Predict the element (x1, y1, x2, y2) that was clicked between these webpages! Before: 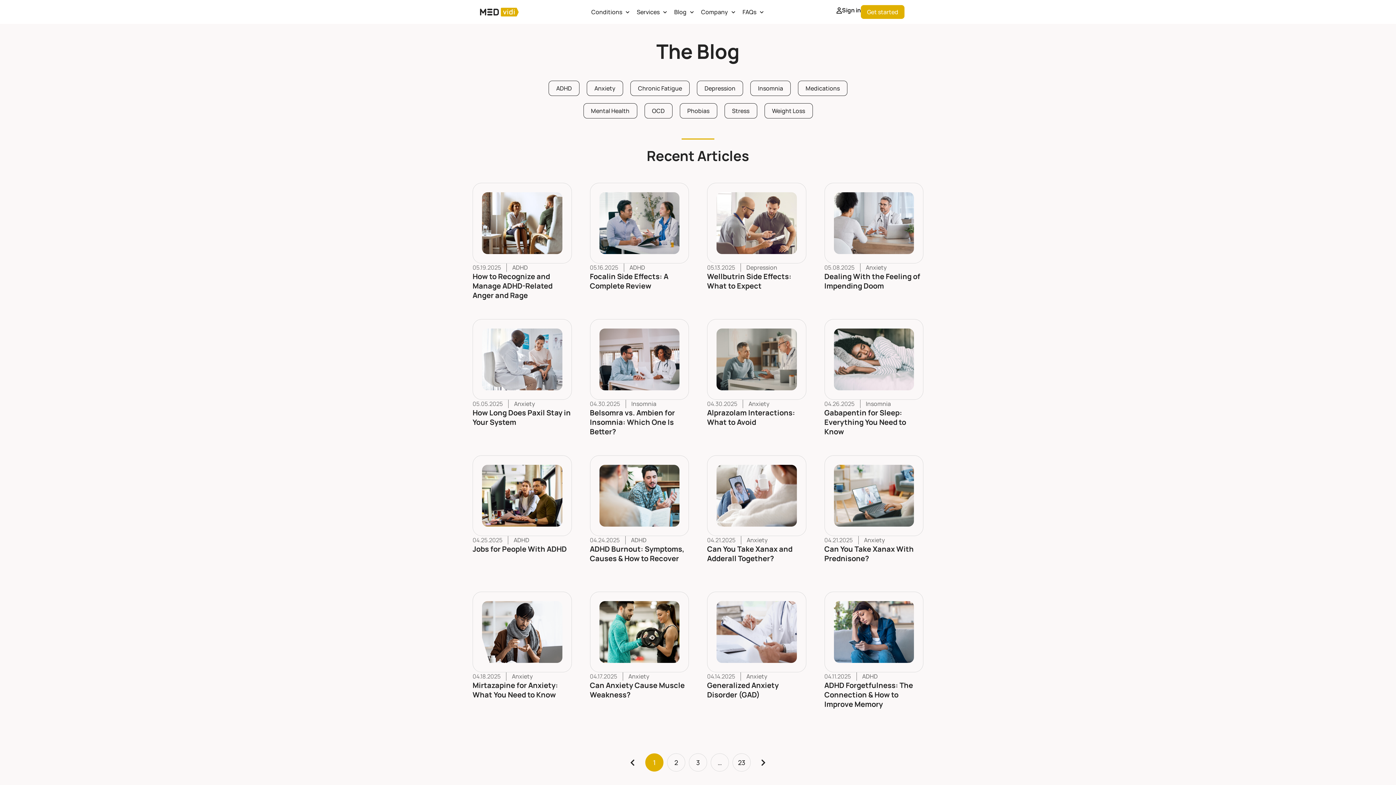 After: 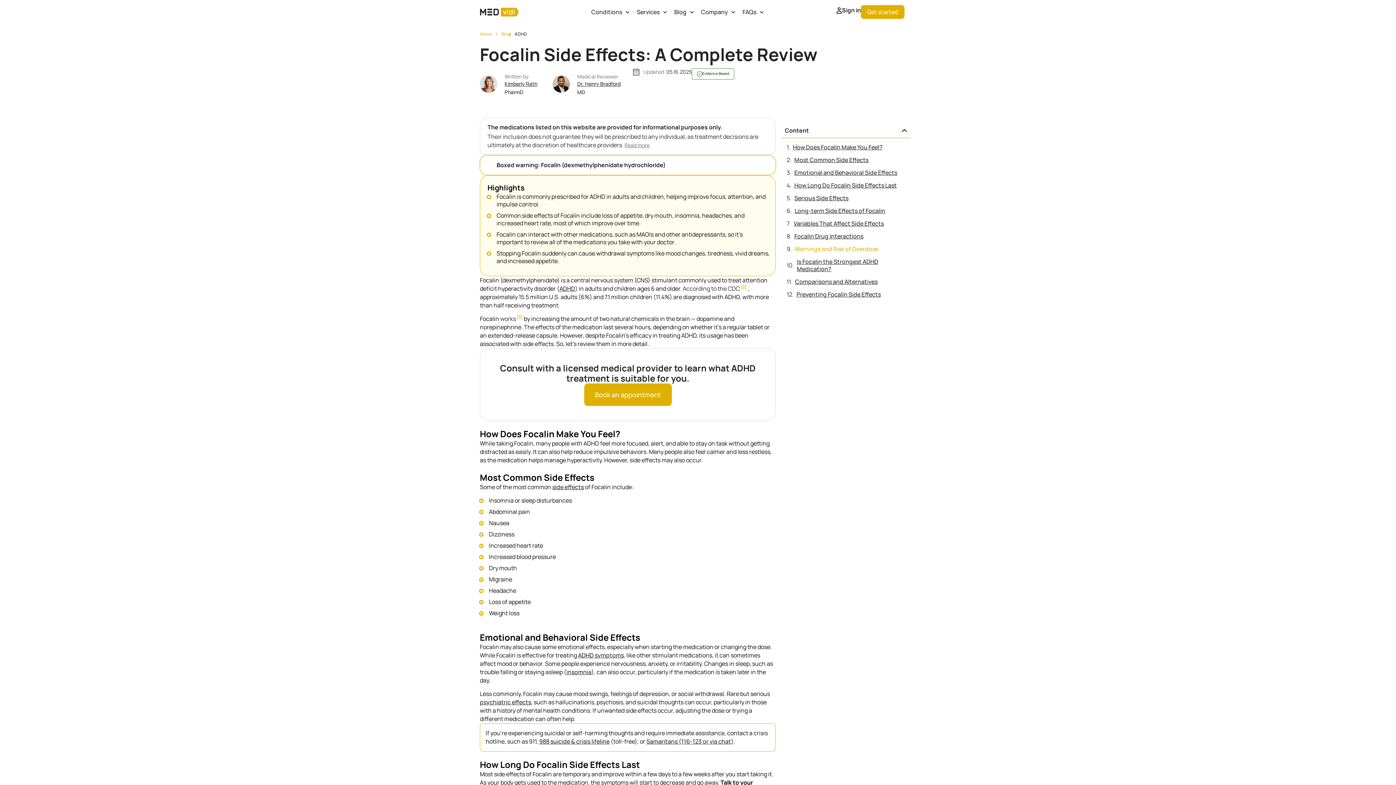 Action: bbox: (590, 271, 668, 290) label: Focalin Side Effects: A Complete Review